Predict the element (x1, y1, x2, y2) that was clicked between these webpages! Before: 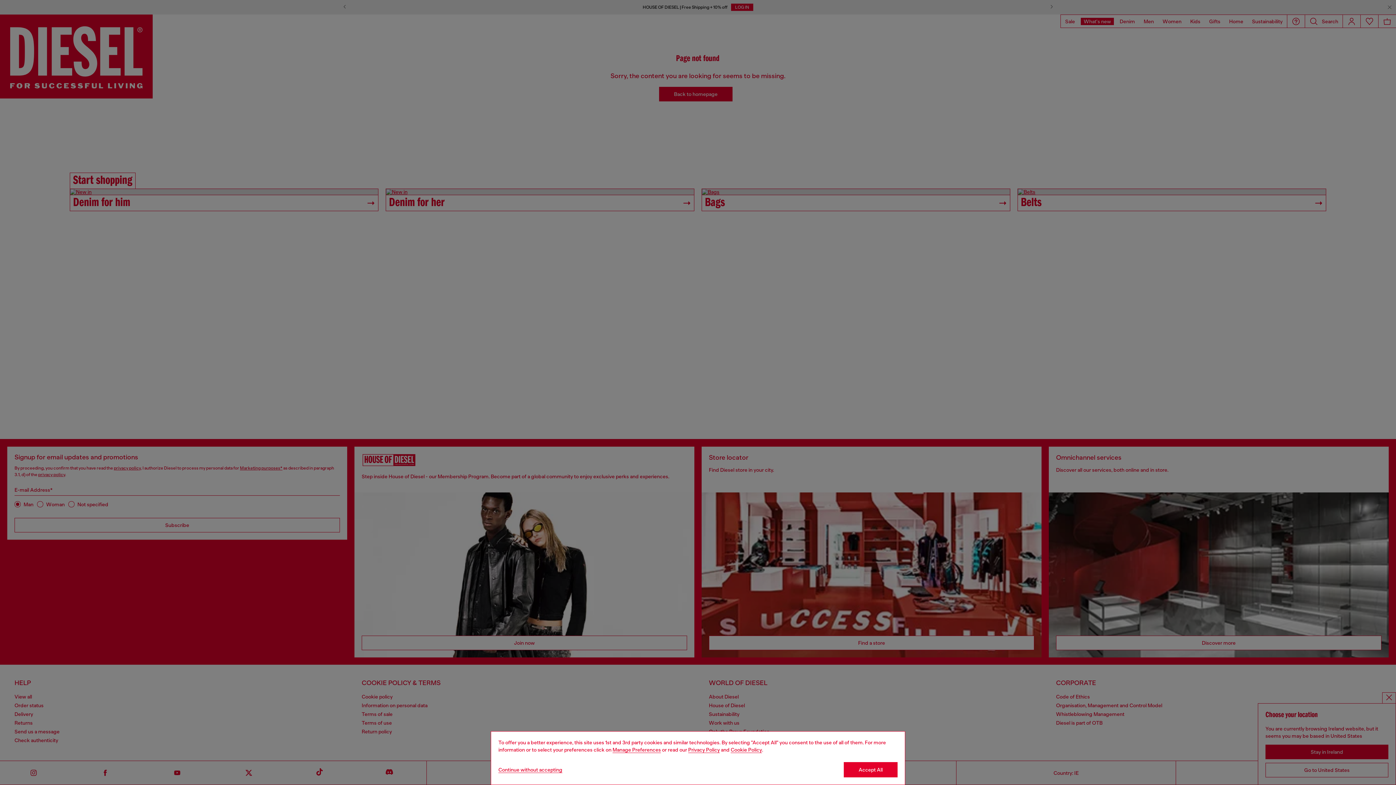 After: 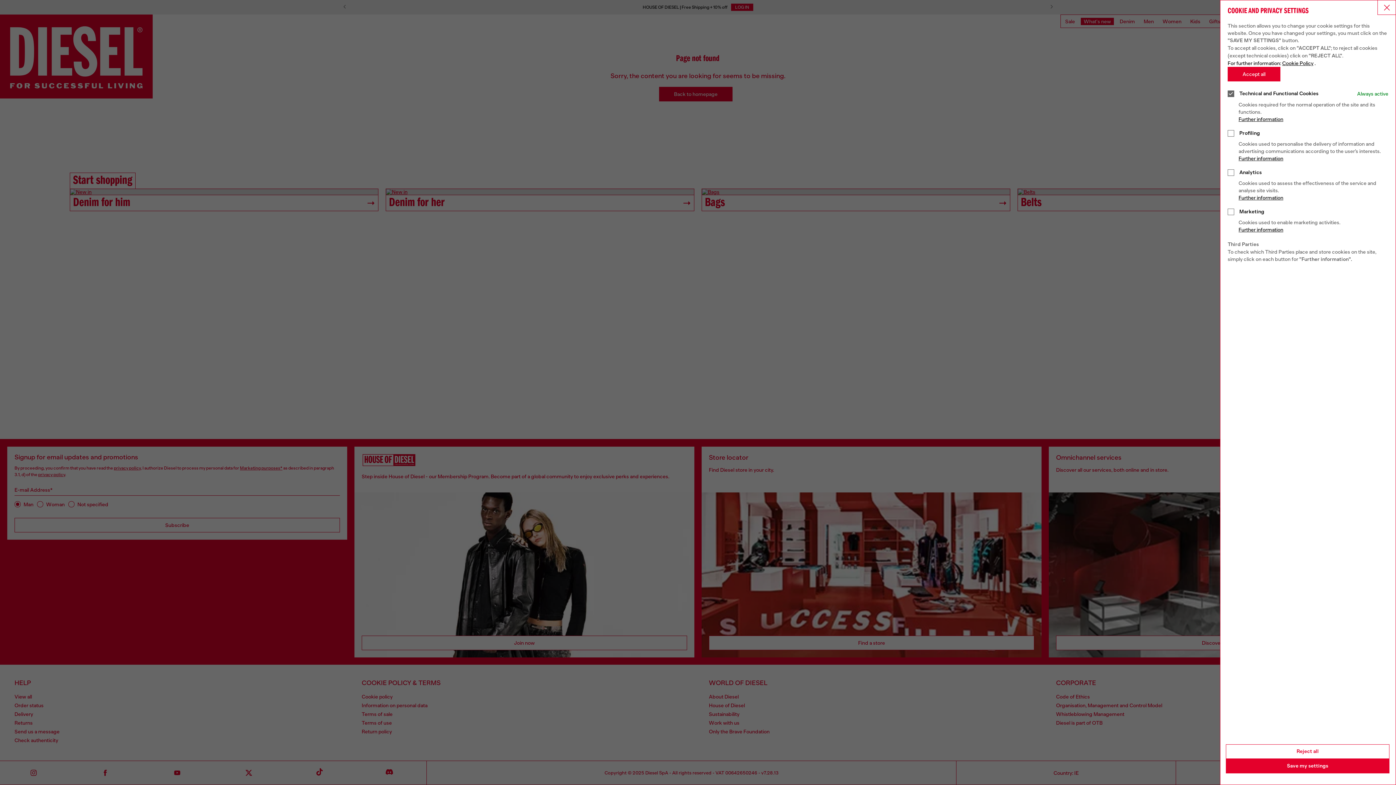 Action: bbox: (612, 747, 661, 753) label: Cookie Policy